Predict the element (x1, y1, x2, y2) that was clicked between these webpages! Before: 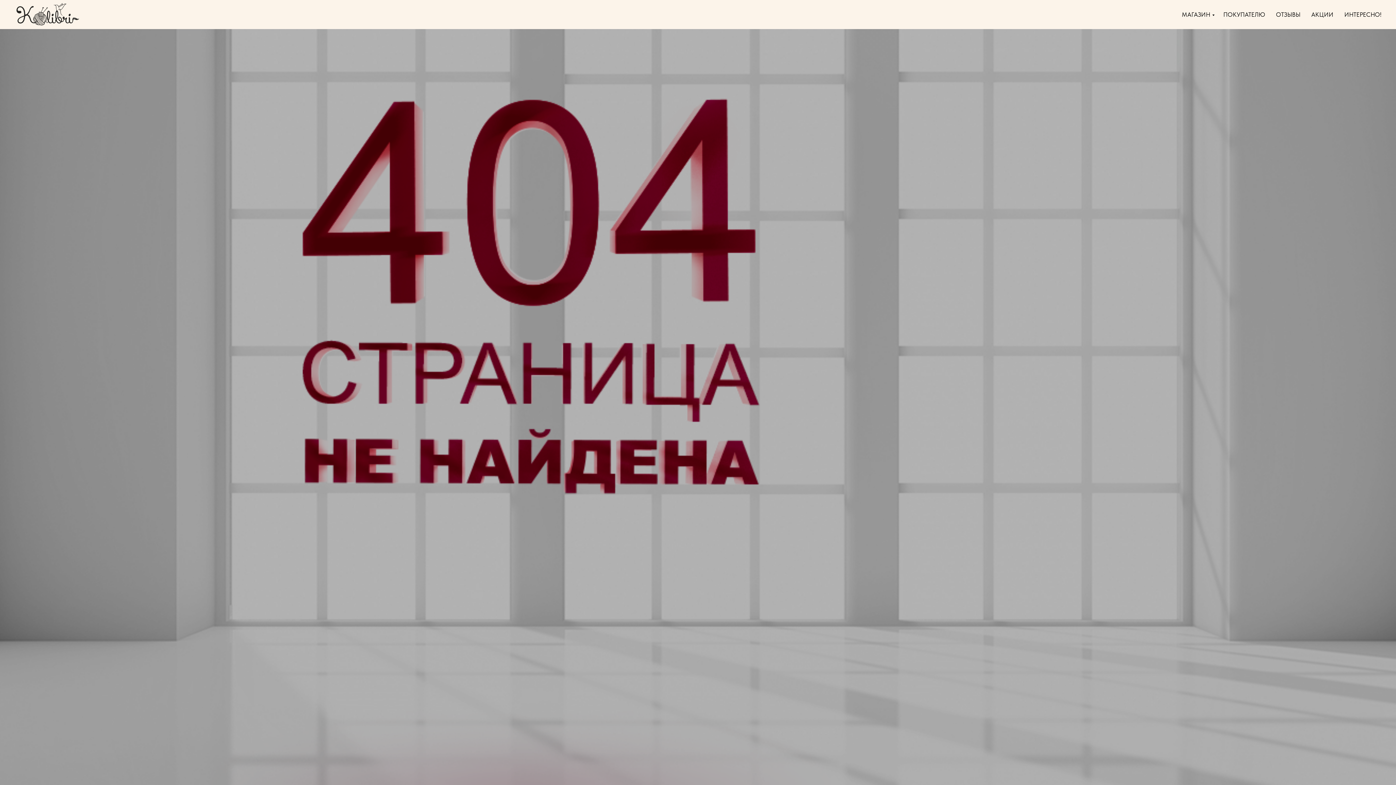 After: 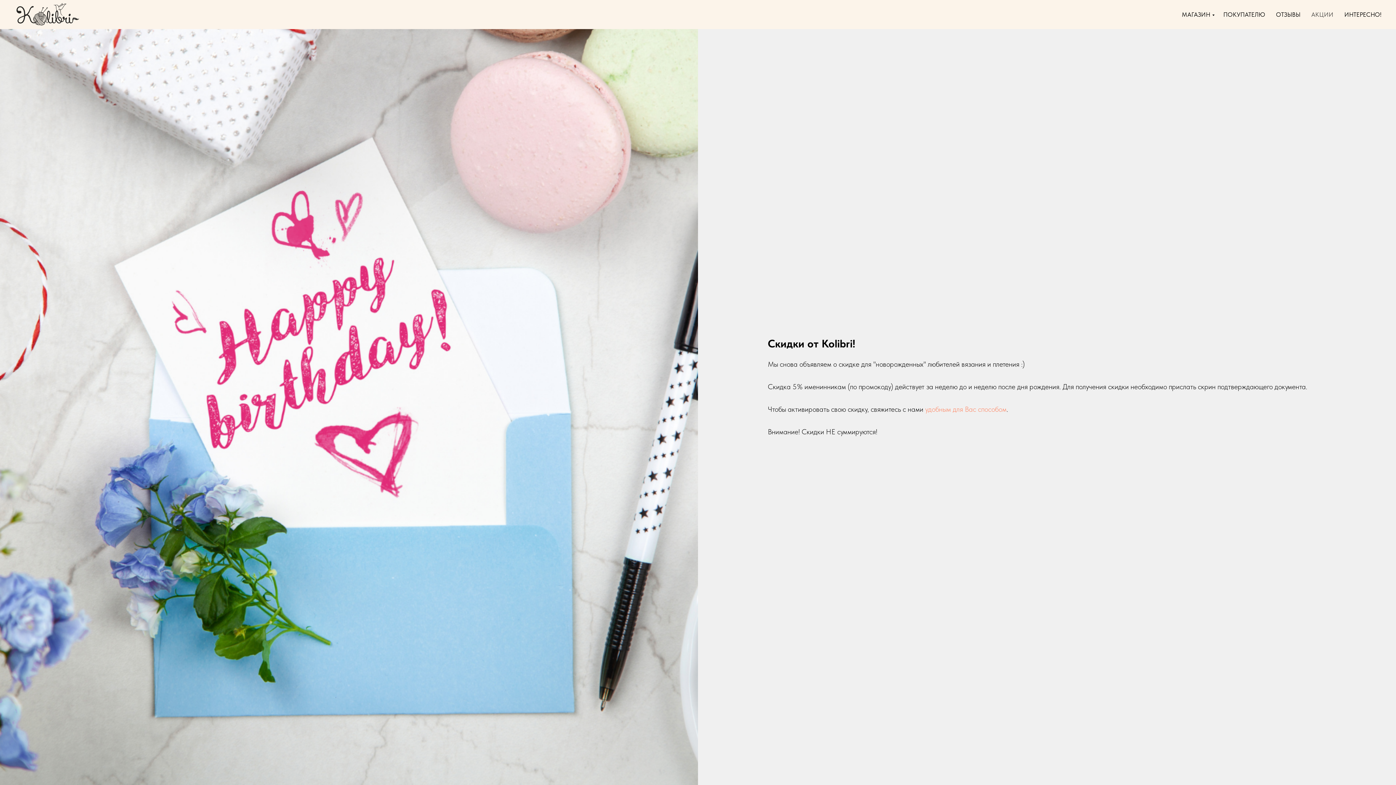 Action: bbox: (1311, 10, 1333, 18) label: АКЦИИ